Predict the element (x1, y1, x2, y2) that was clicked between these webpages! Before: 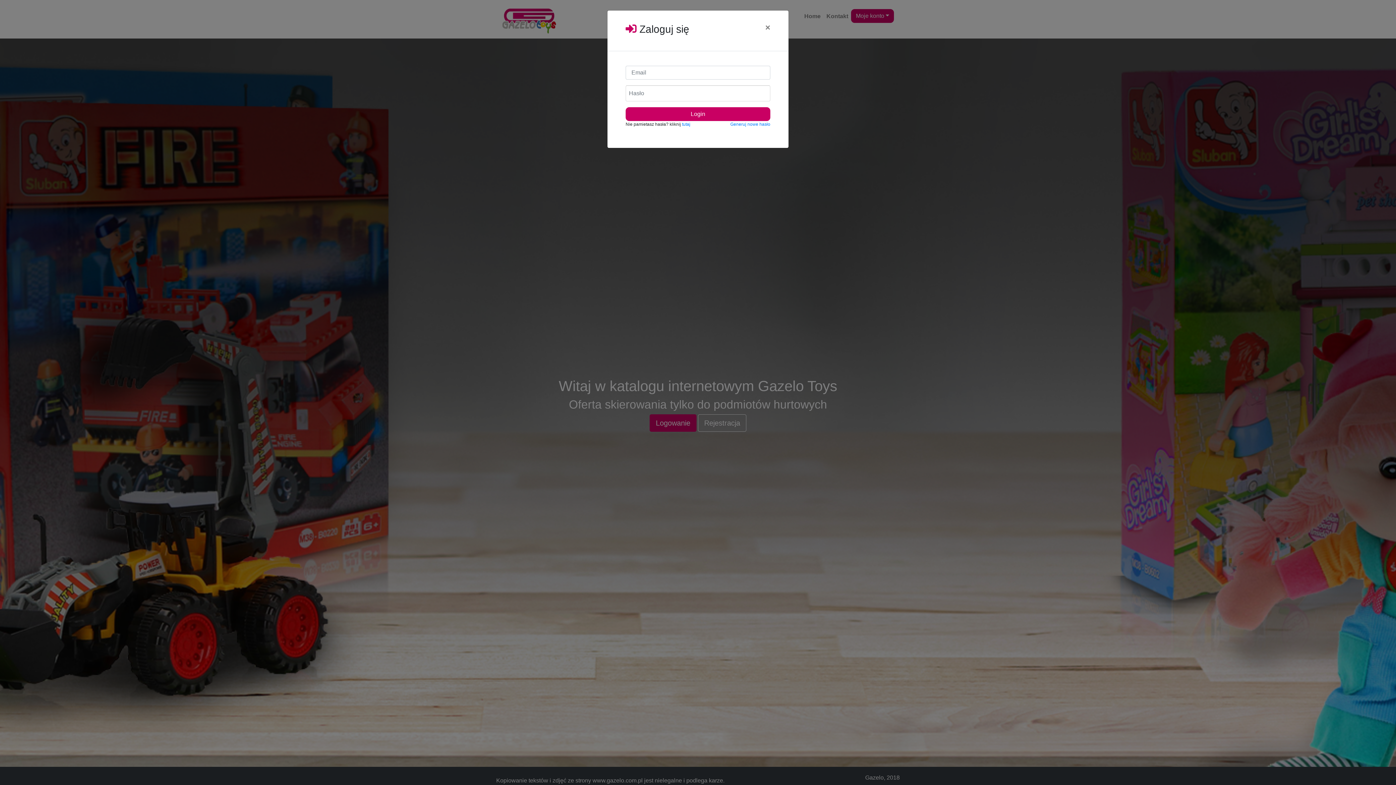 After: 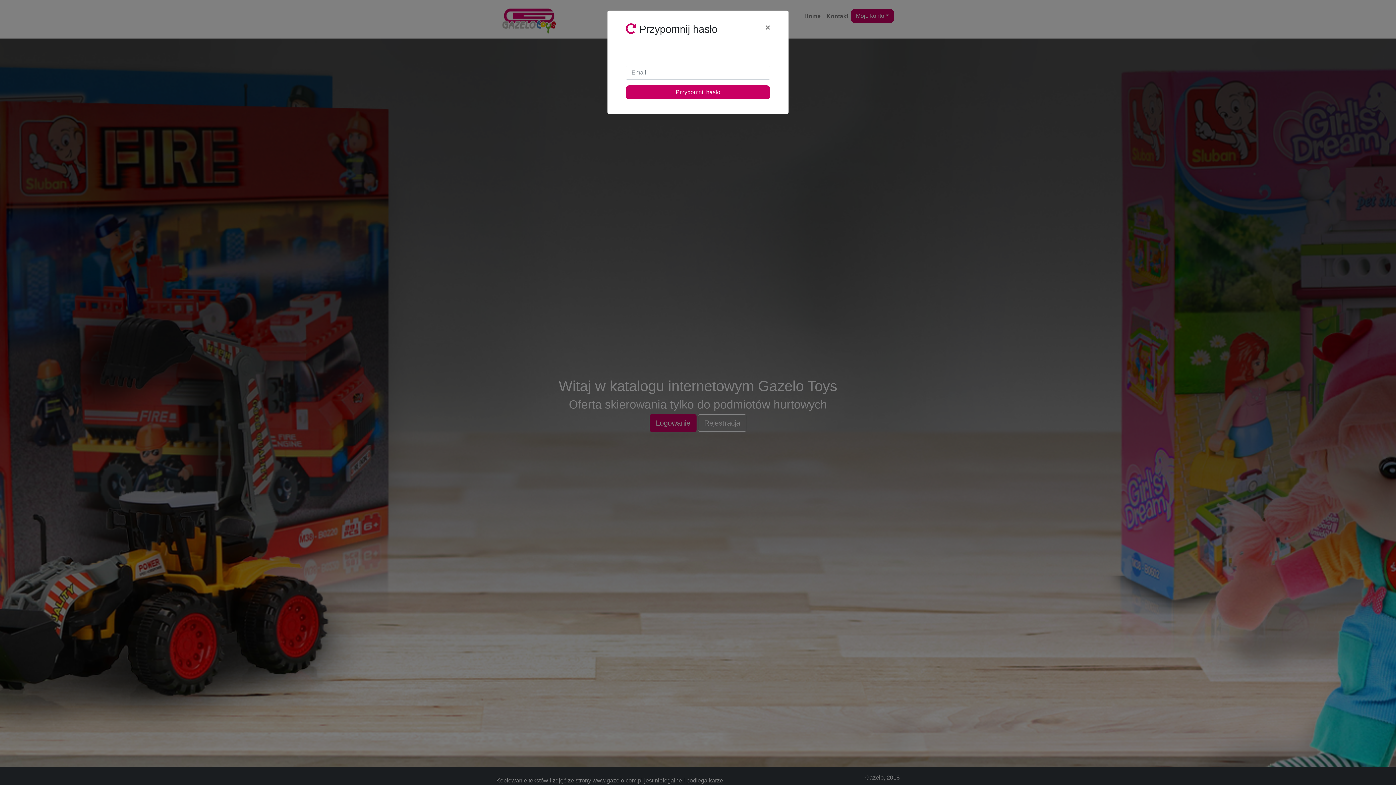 Action: bbox: (682, 121, 690, 126) label: tutaj